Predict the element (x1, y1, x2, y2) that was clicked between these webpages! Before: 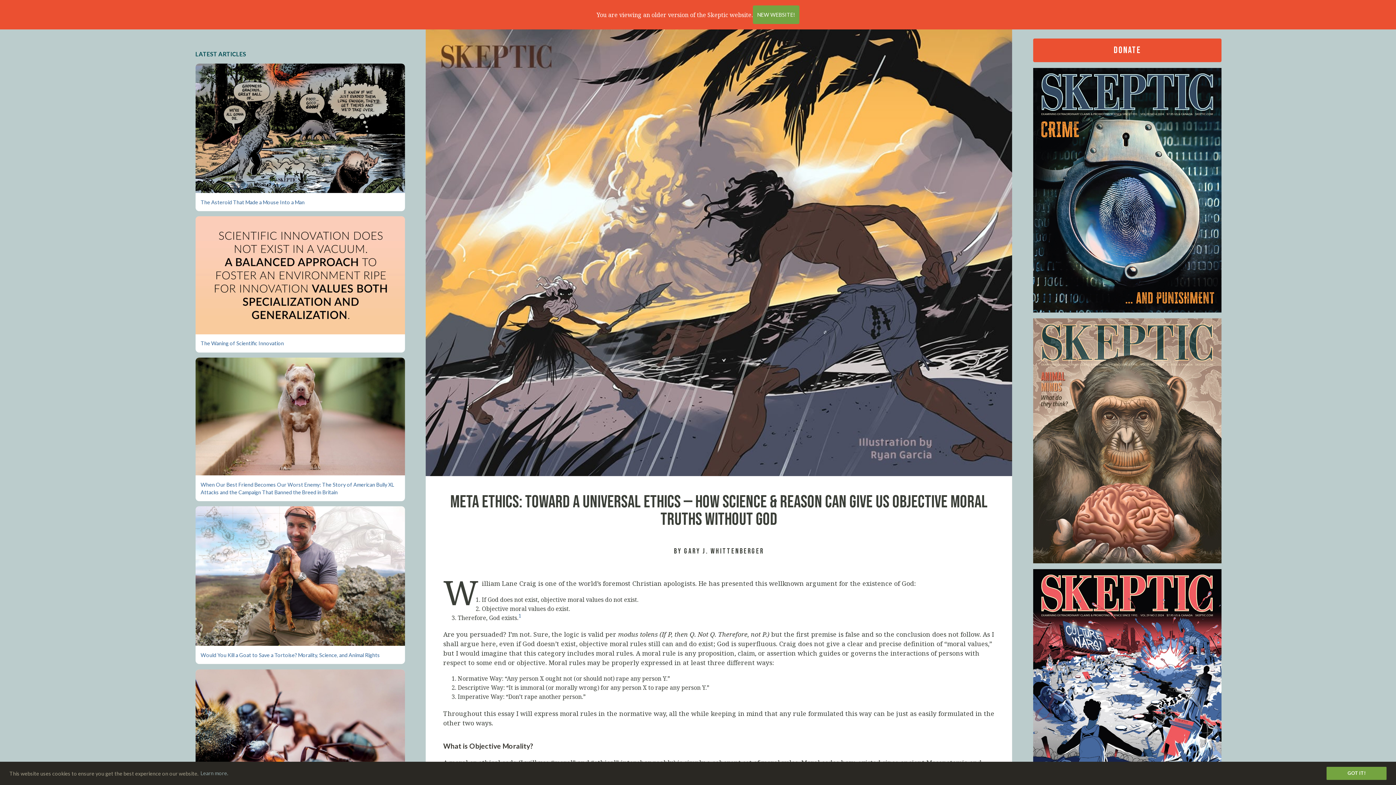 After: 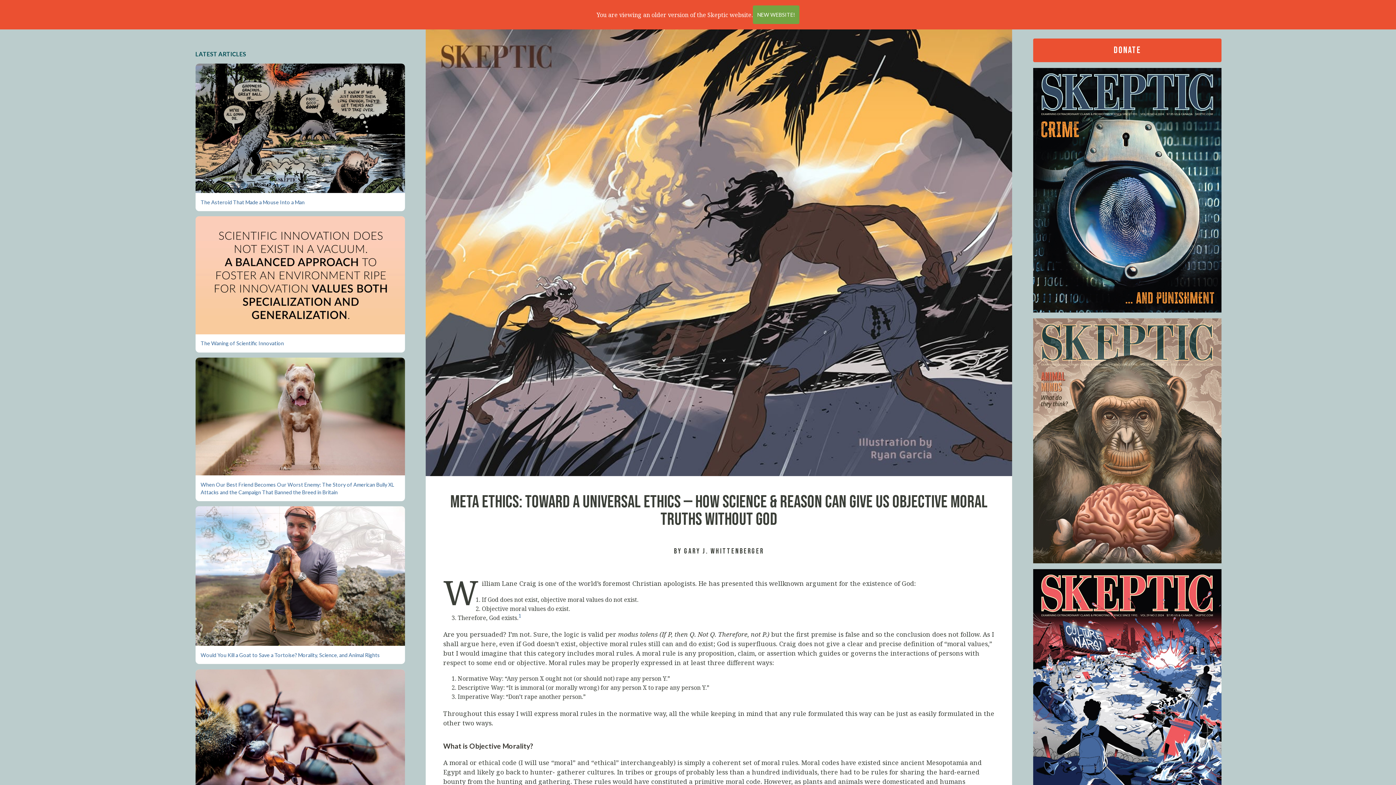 Action: bbox: (1327, 767, 1386, 780) label: dismiss cookie message